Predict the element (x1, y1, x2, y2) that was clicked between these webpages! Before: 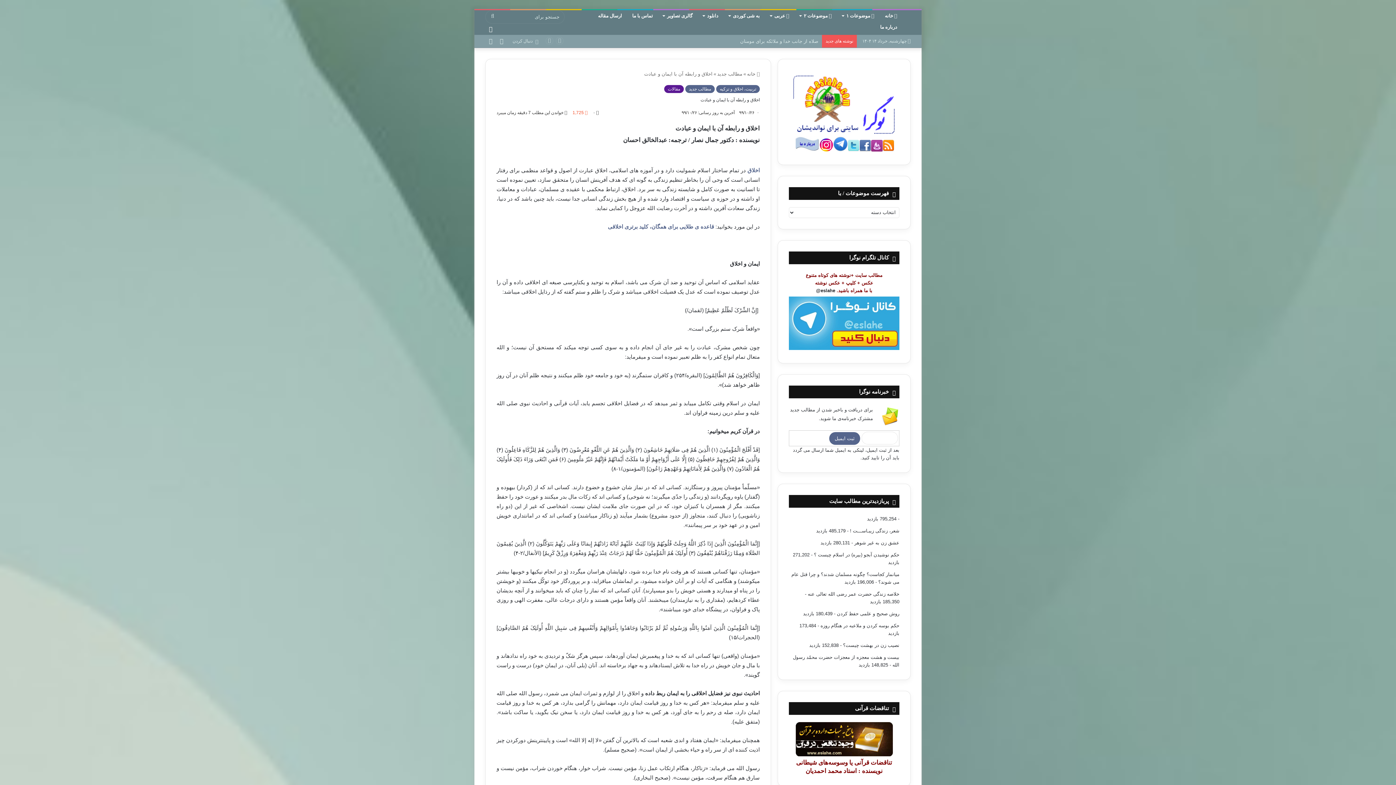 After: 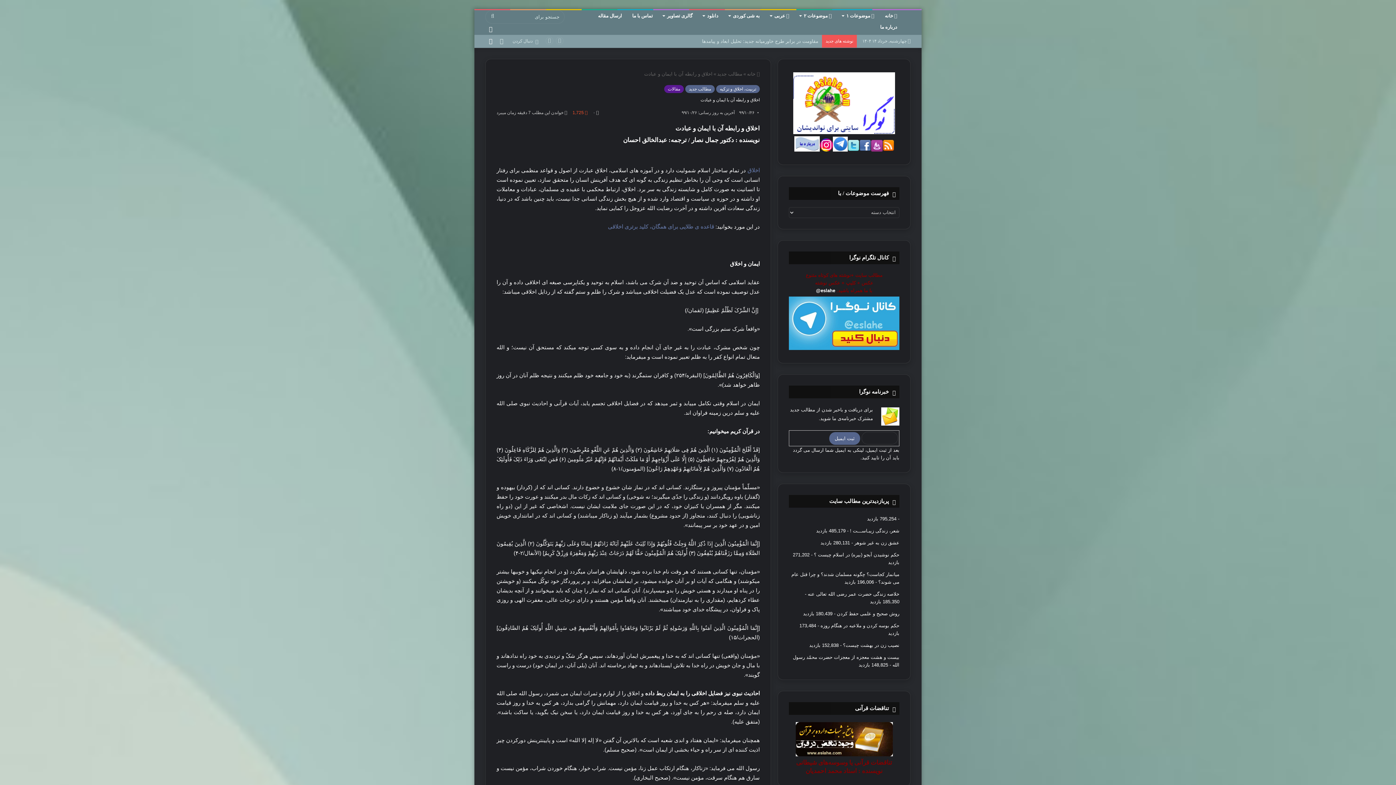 Action: bbox: (485, 34, 496, 47) label: تغییر پوسته